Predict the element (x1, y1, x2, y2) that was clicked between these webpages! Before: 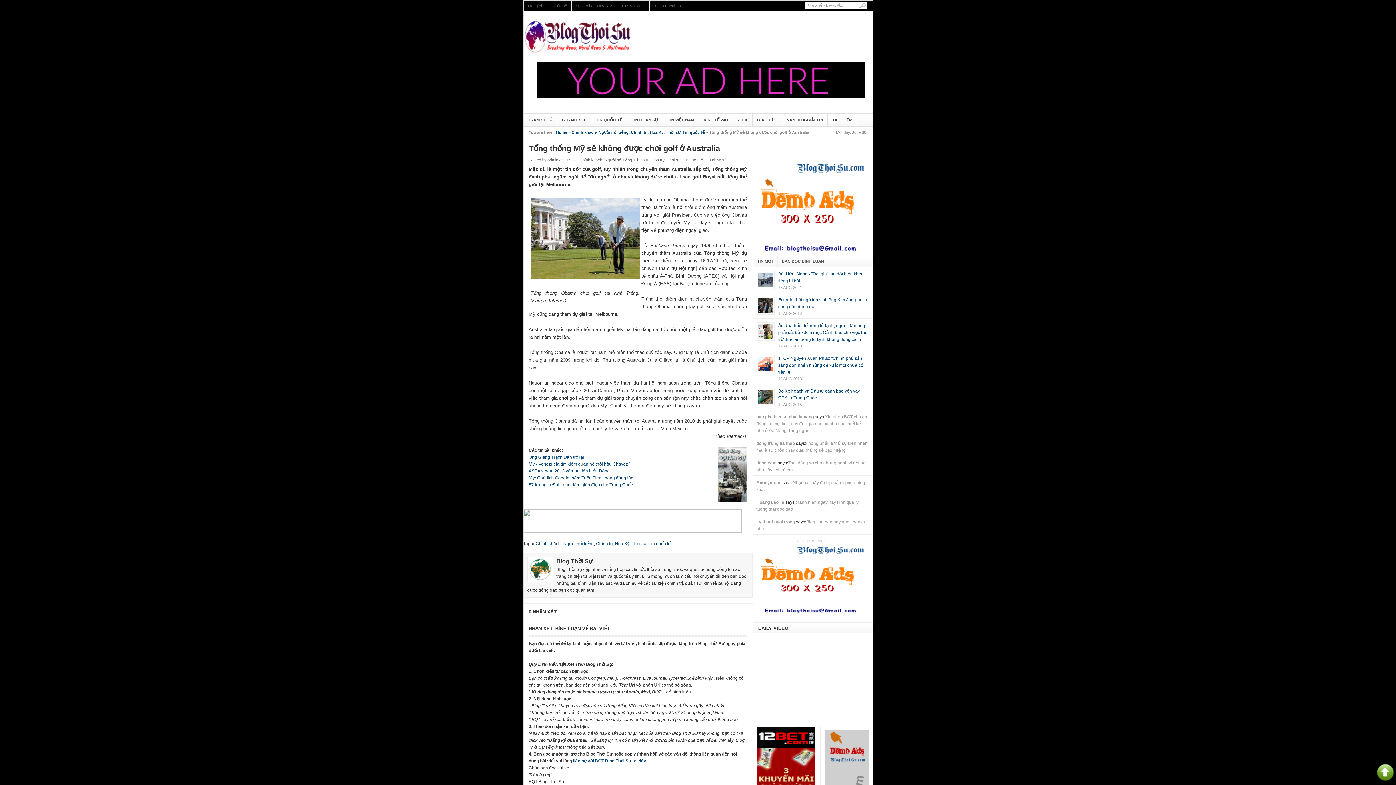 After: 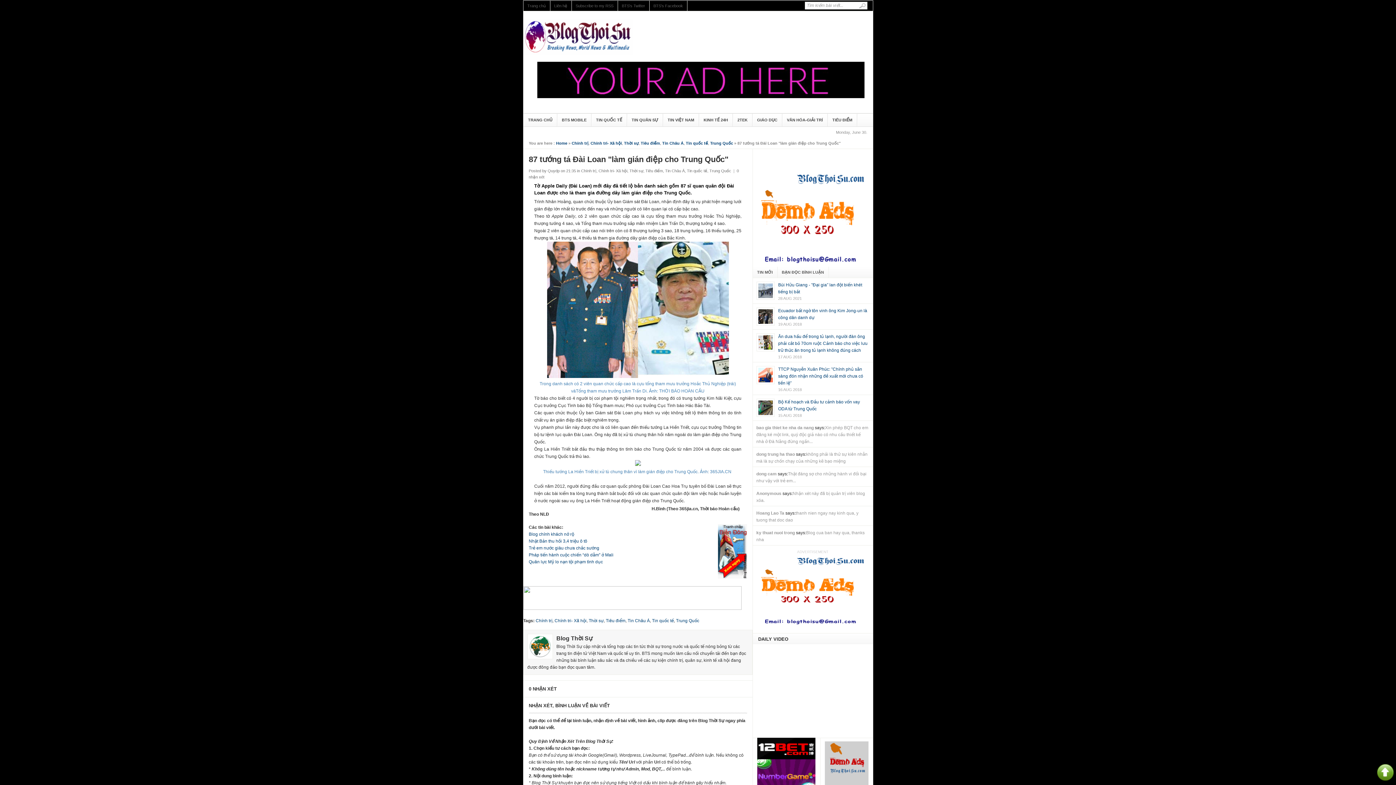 Action: label: 87 tướng tá Đài Loan "làm gián điệp cho Trung Quốc" bbox: (528, 482, 634, 487)